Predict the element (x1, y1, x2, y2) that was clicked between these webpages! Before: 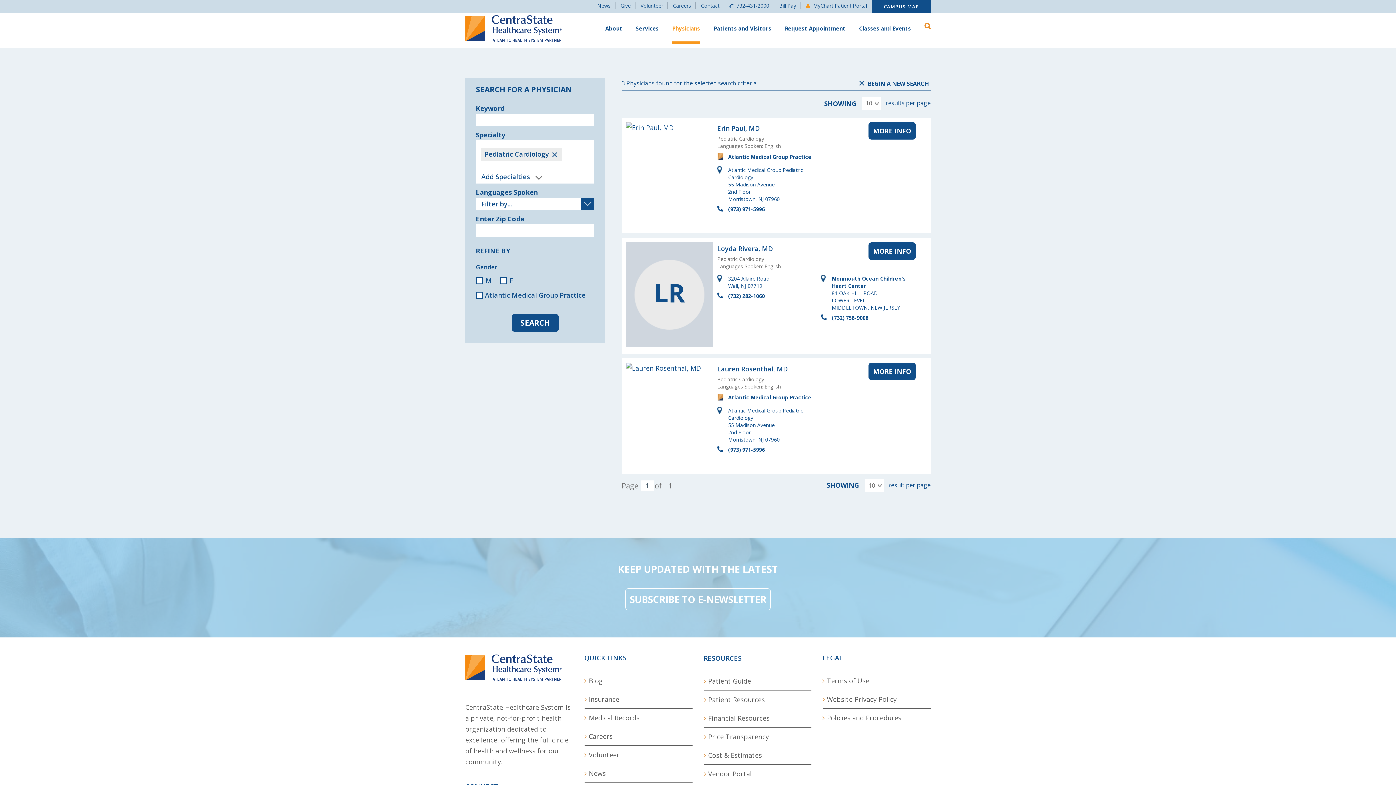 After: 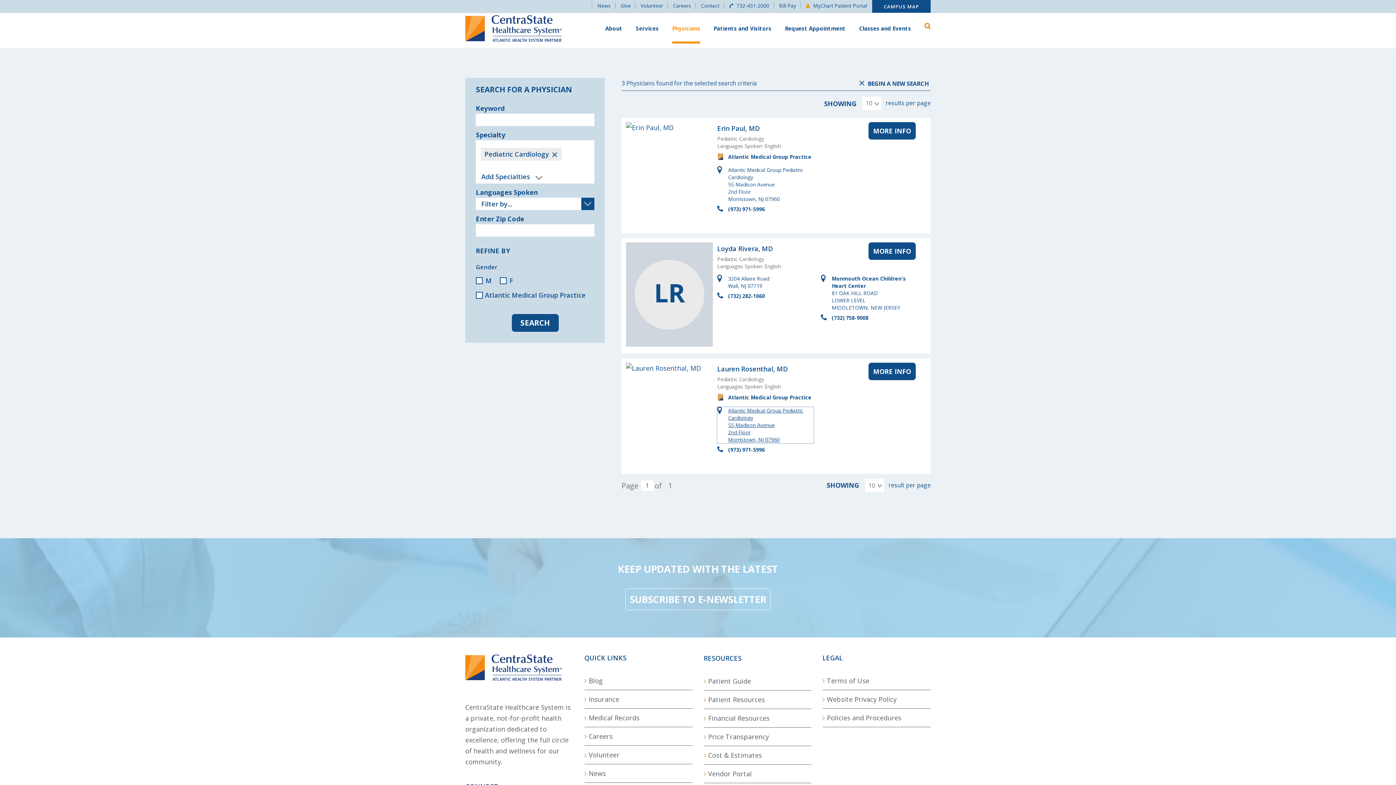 Action: label: Atlantic Medical Group Pediatric Cardiology
55 Madison Avenue
2nd Floor
Morristown, NJ 07960 bbox: (717, 407, 813, 443)